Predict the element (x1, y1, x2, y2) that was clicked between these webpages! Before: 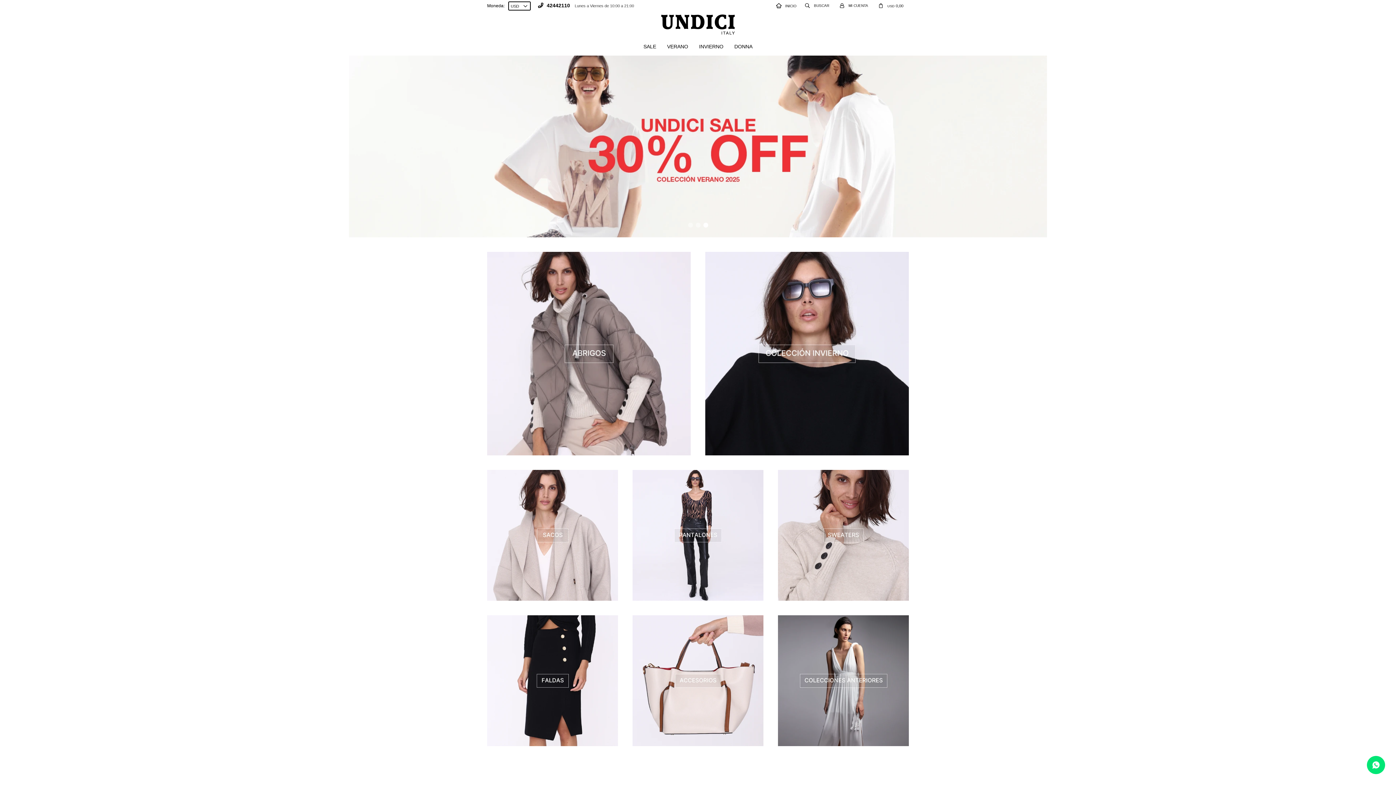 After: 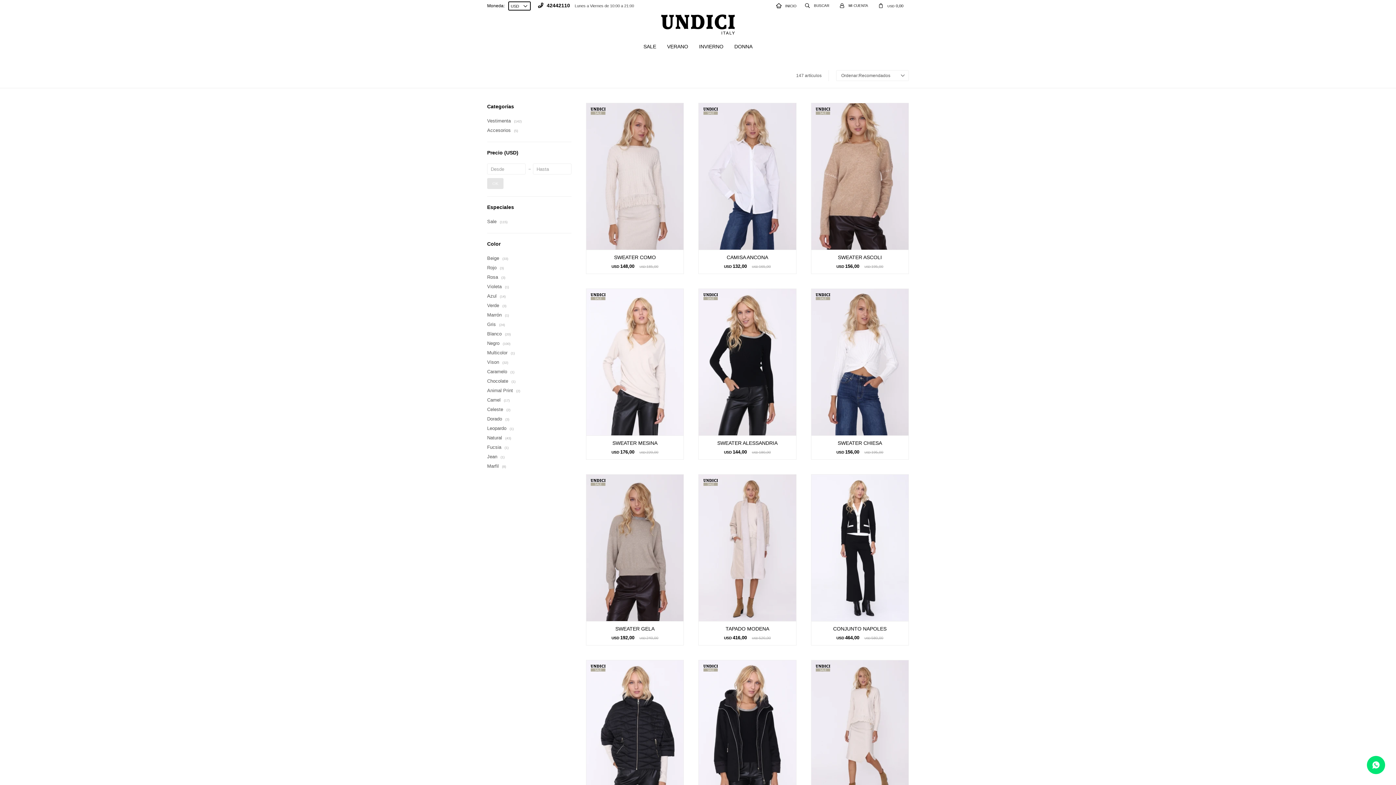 Action: label: INVIERNO bbox: (699, 37, 723, 55)